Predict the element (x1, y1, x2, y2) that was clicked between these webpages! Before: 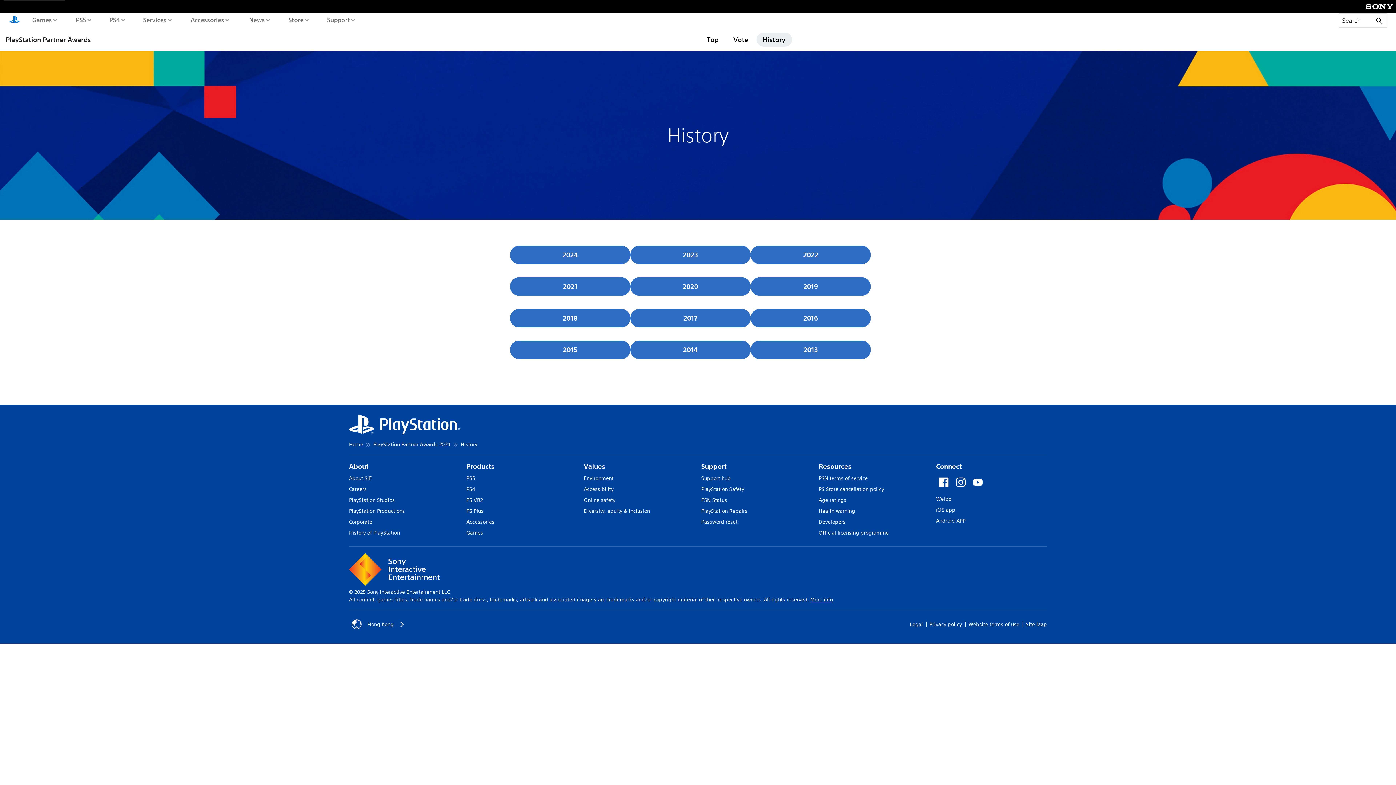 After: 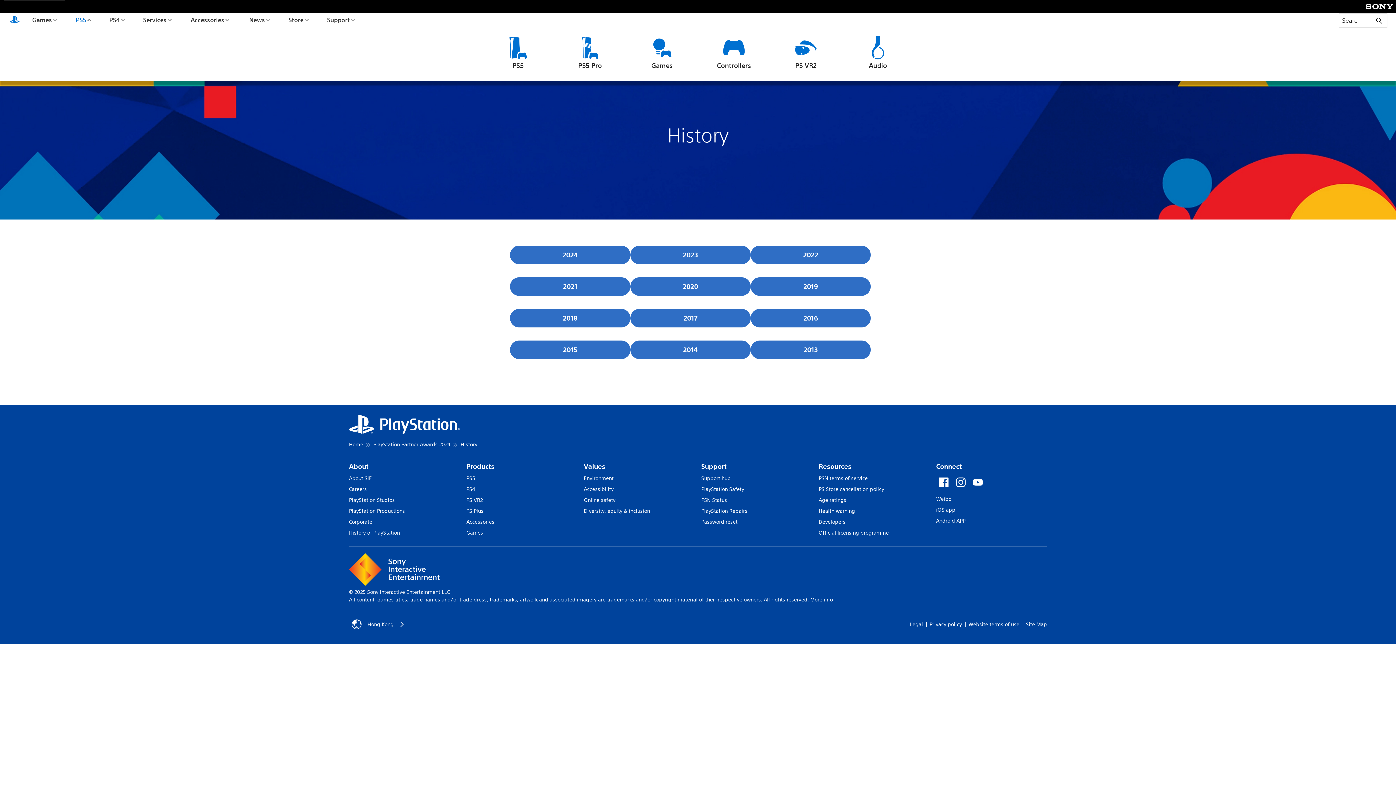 Action: bbox: (74, 13, 92, 26) label: PS5